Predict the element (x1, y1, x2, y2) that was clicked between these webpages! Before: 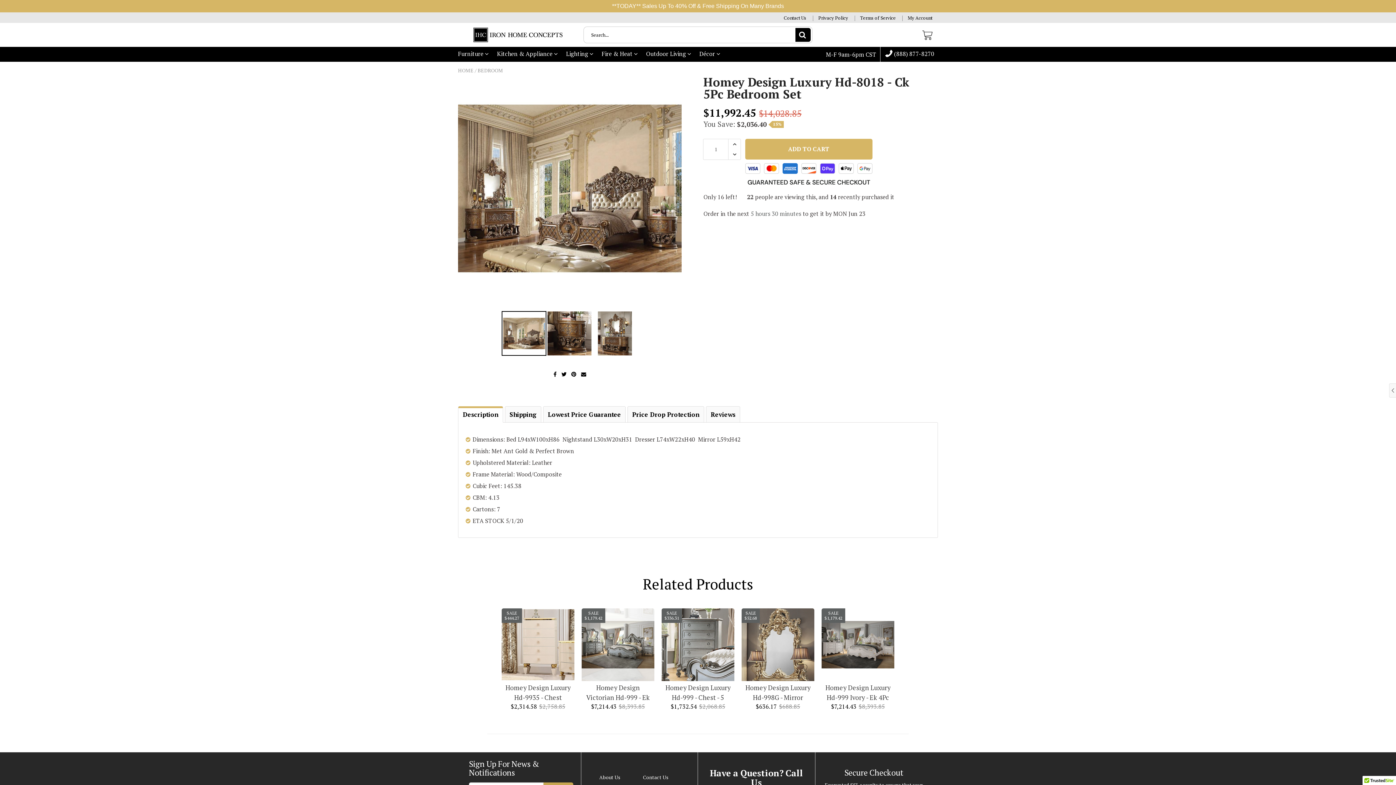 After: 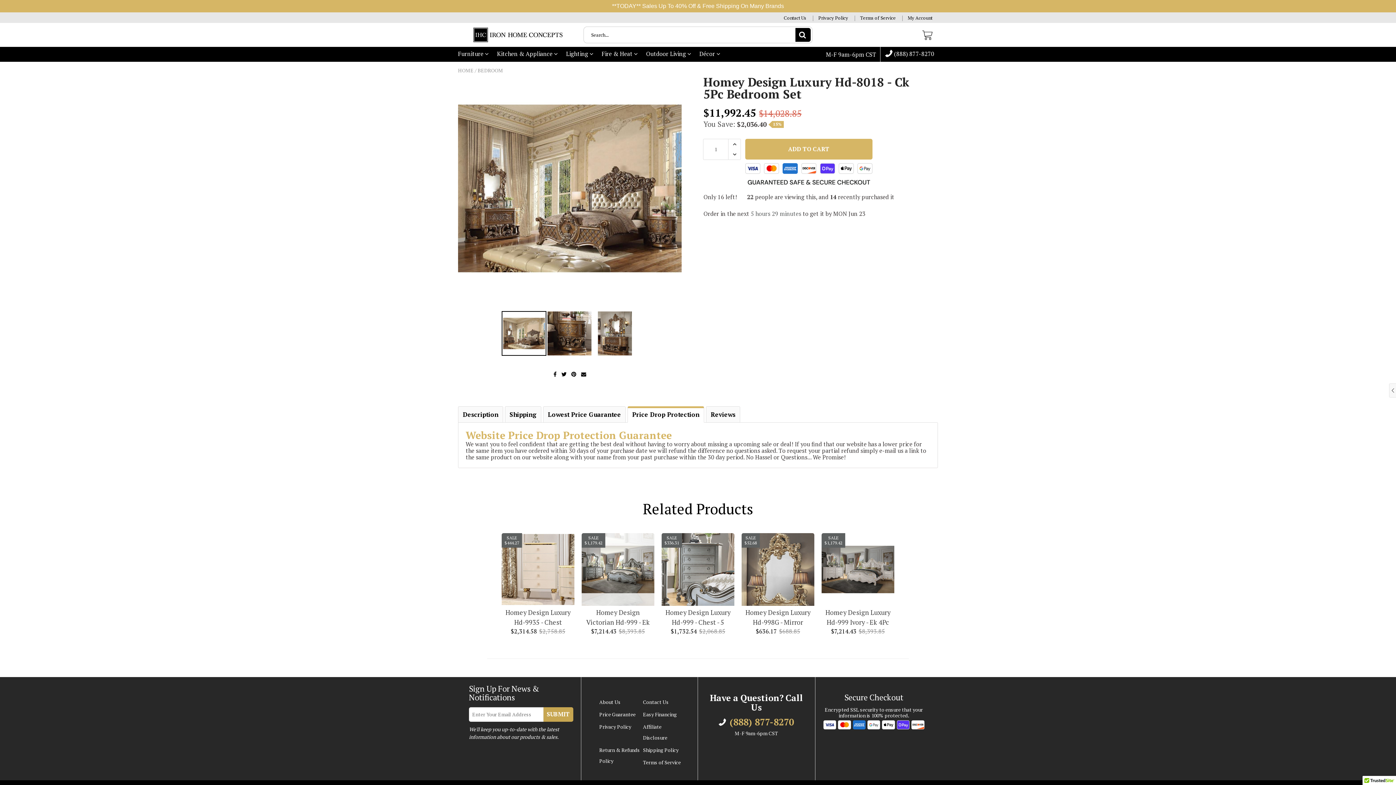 Action: bbox: (627, 406, 704, 422) label: Price Drop Protection